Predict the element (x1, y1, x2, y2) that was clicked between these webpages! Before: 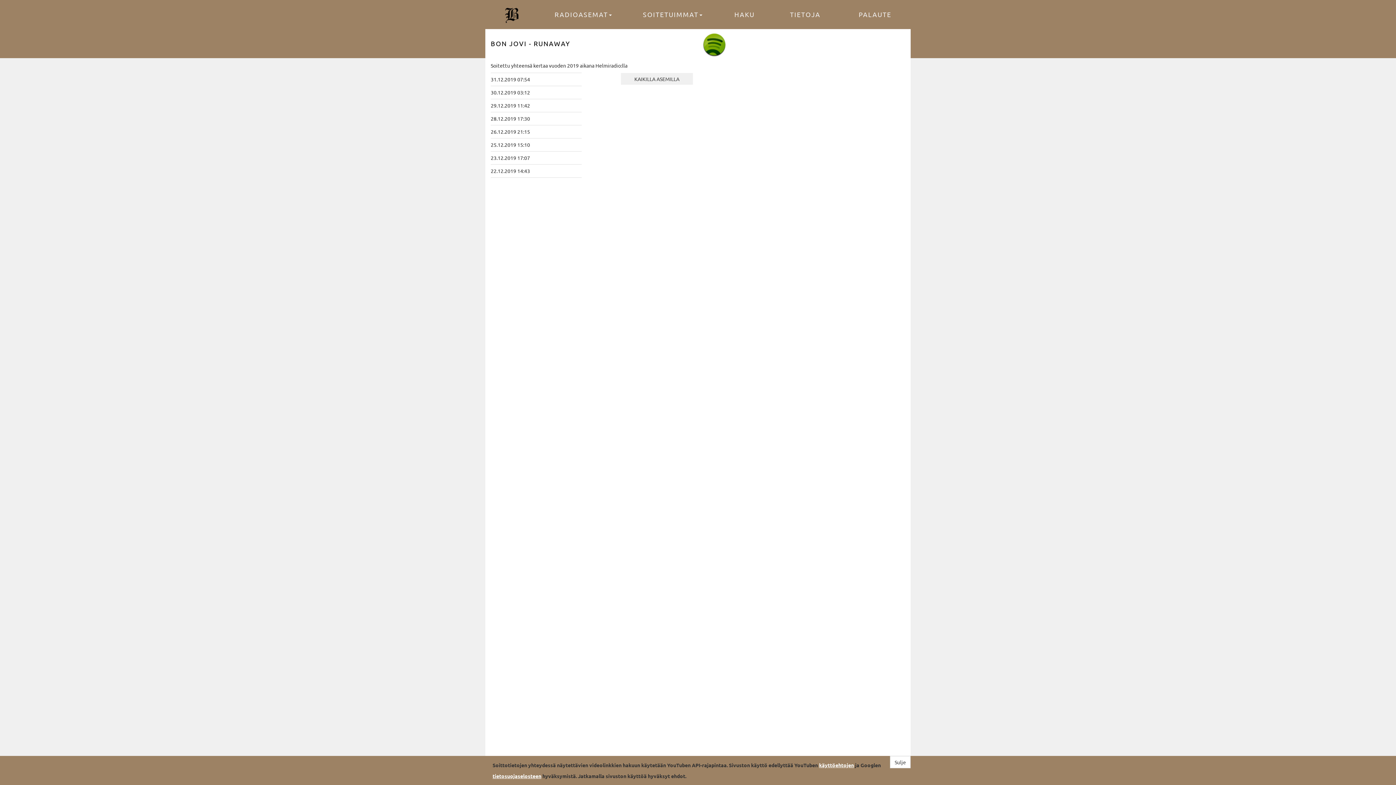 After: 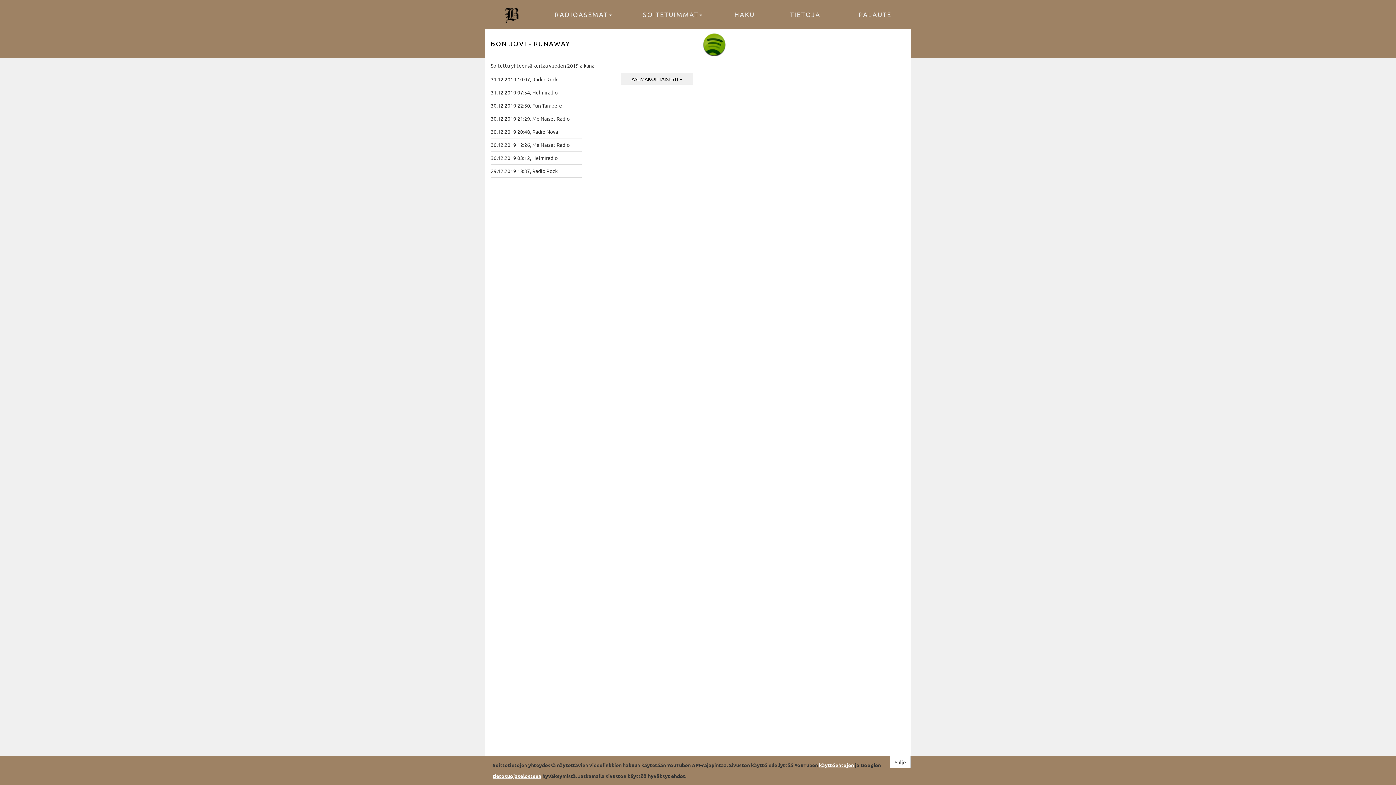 Action: label: KAIKILLA ASEMILLA bbox: (620, 72, 693, 85)